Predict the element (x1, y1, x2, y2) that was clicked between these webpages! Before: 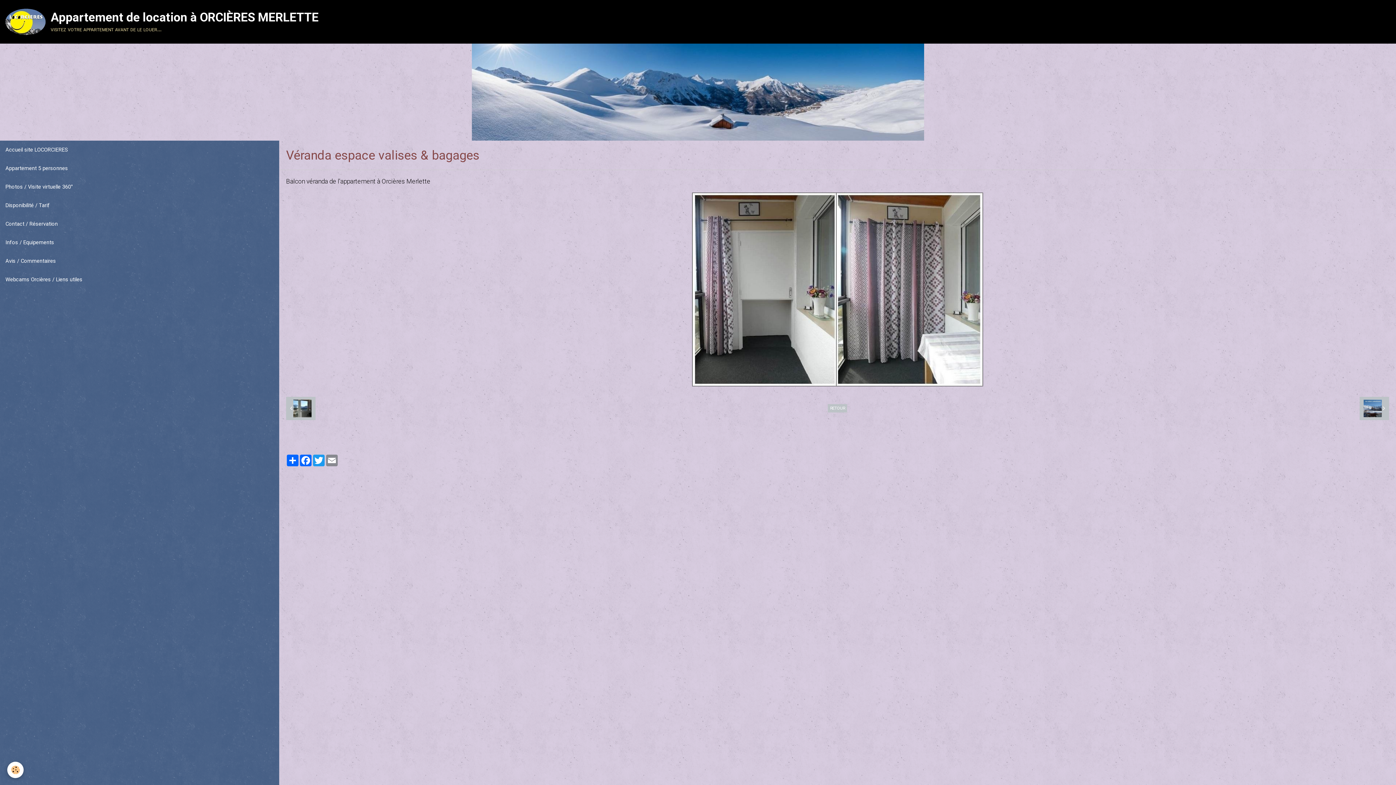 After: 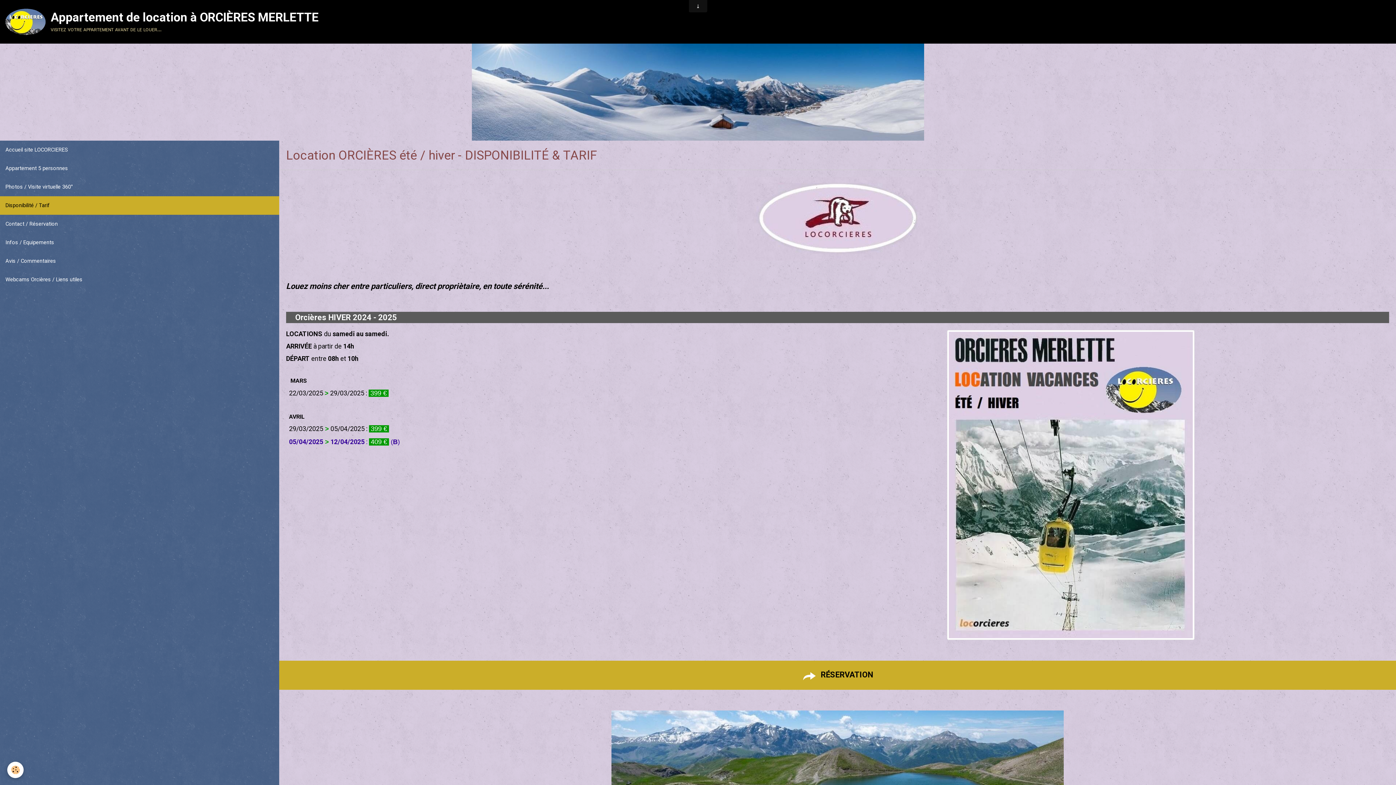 Action: bbox: (0, 196, 279, 214) label: Disponibilité / Tarif